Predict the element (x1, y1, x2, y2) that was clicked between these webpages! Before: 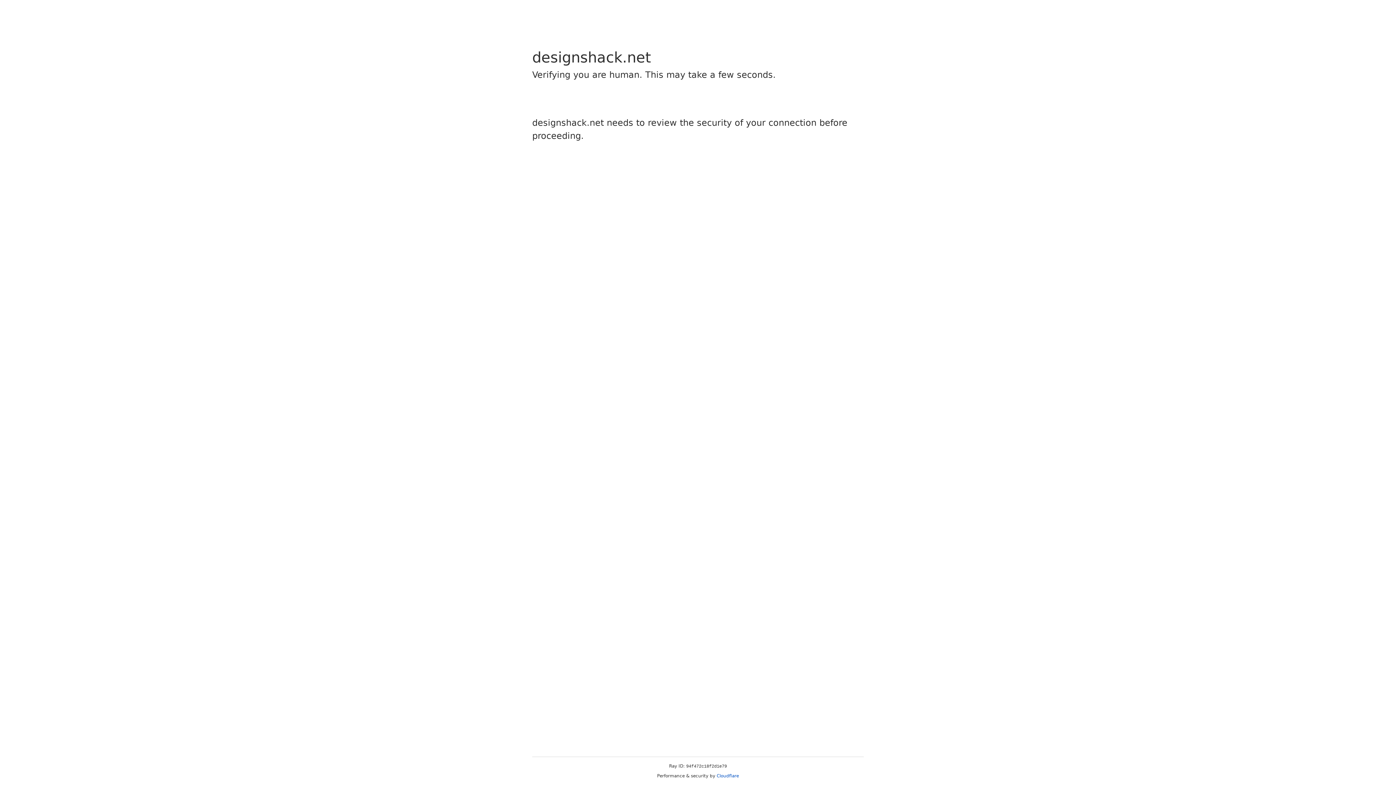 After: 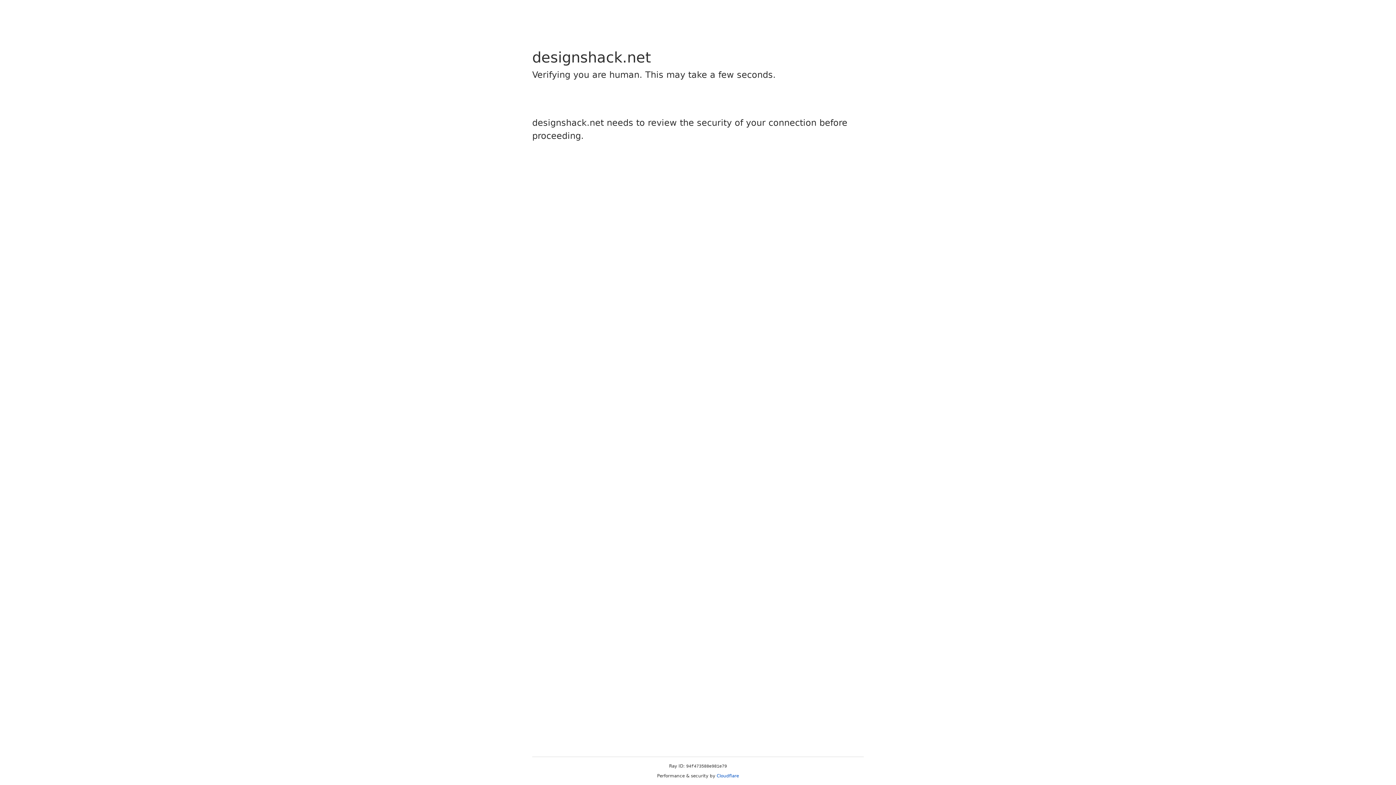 Action: label: Cloudflare bbox: (716, 773, 739, 778)